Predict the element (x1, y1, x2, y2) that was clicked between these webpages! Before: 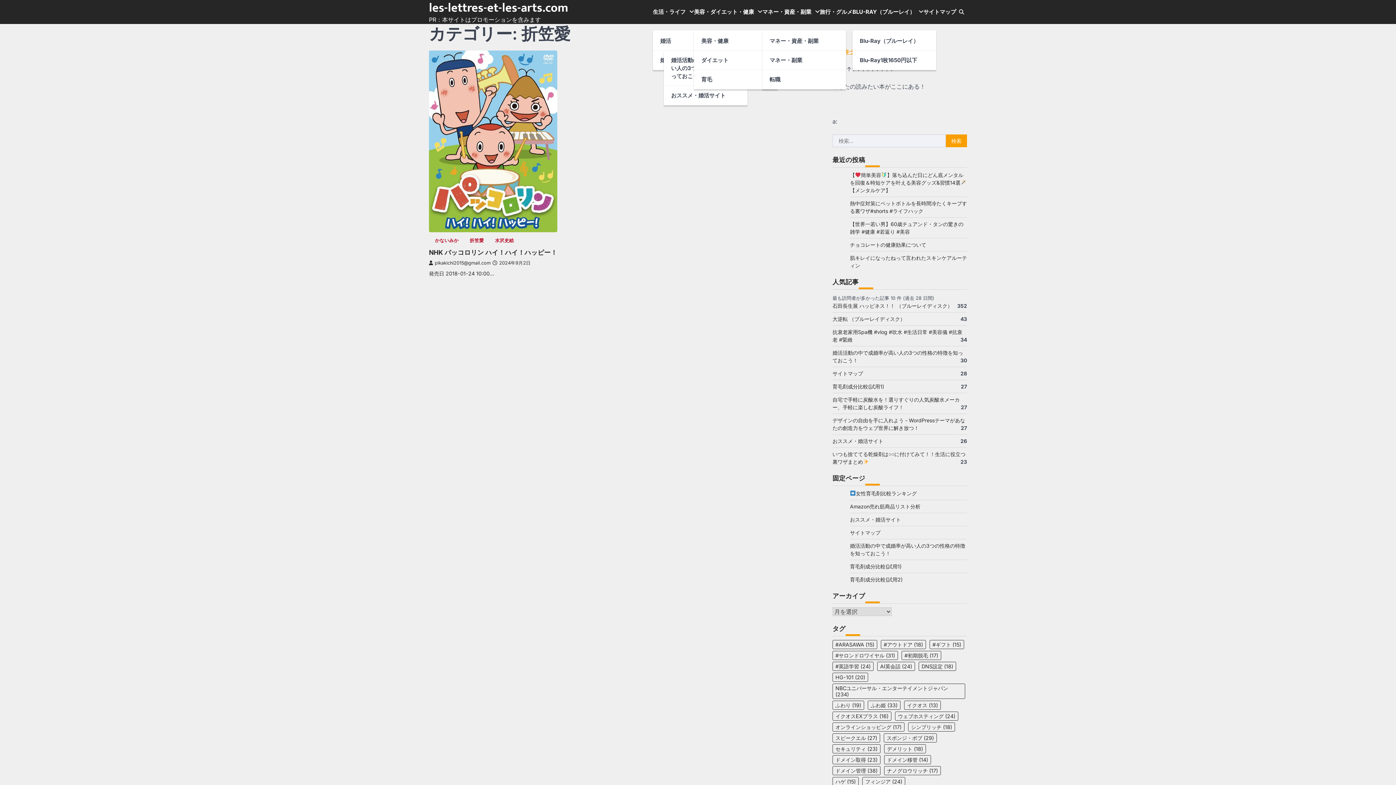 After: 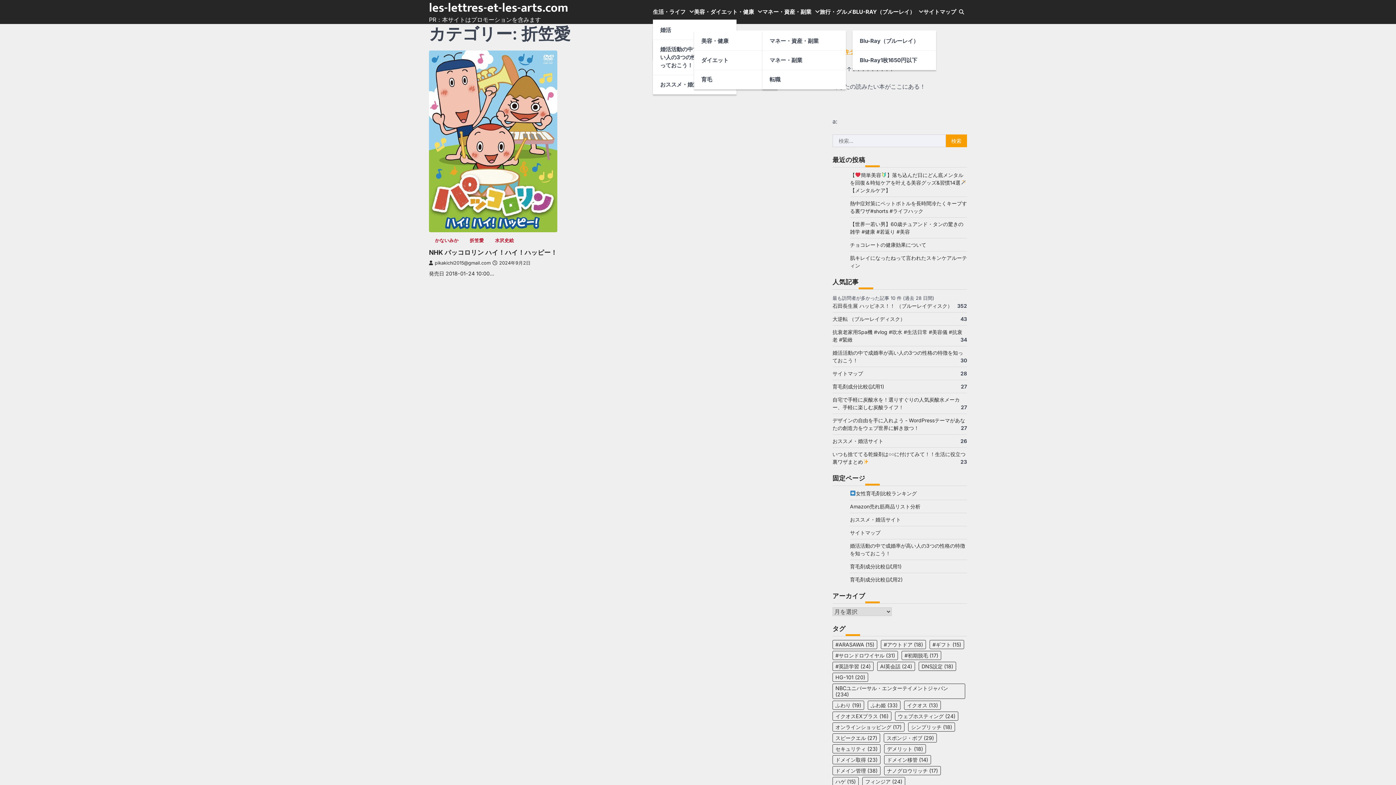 Action: bbox: (664, 86, 747, 105) label: おススメ・婚活サイト